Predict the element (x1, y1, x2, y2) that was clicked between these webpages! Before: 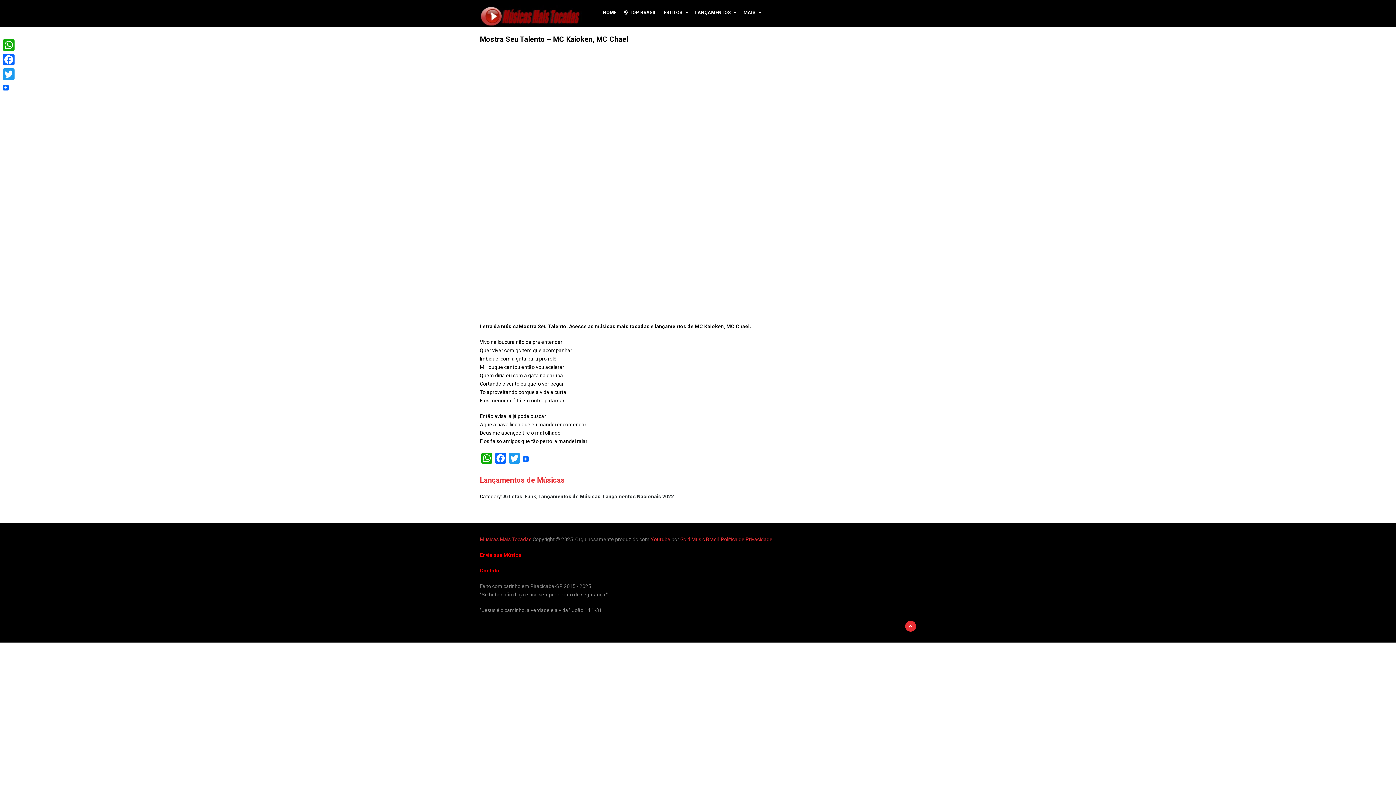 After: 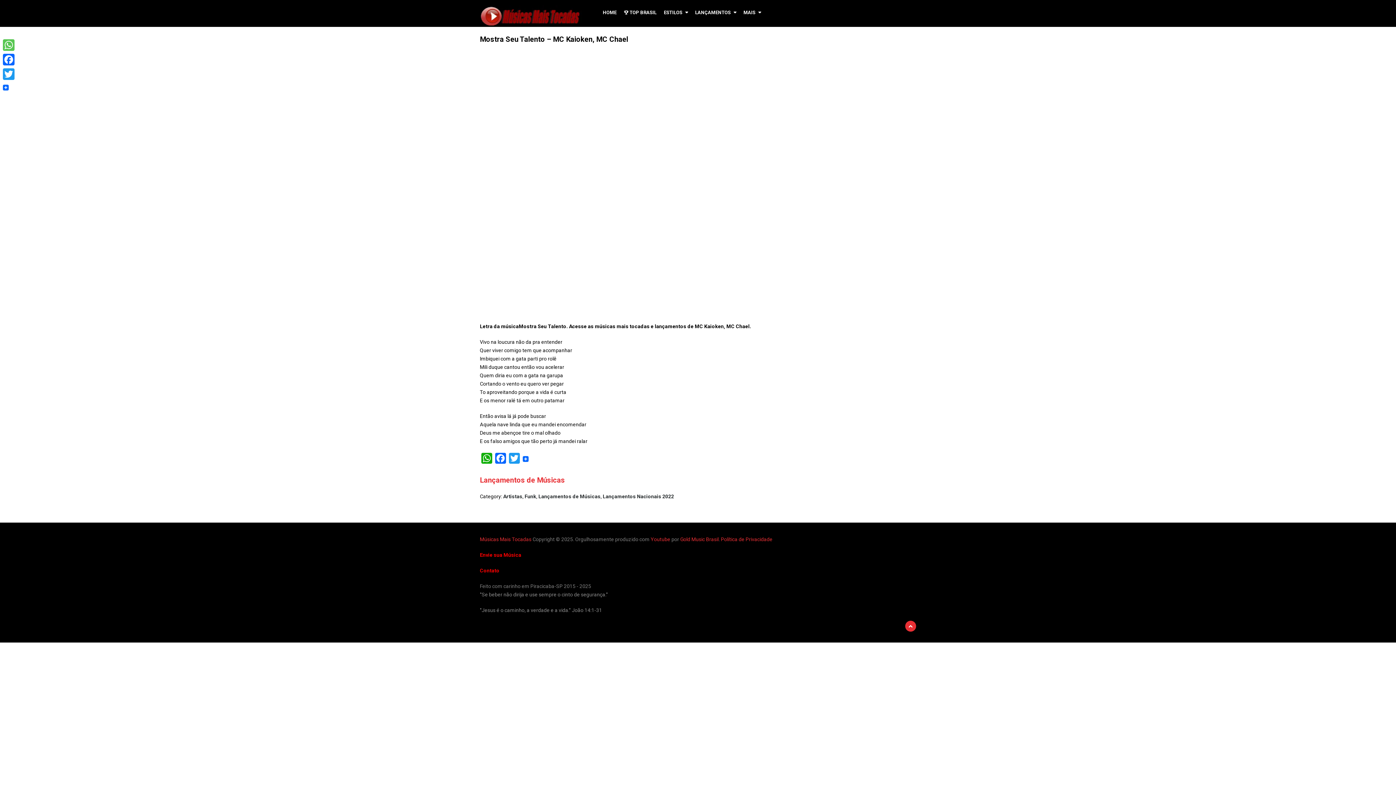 Action: label: WhatsApp bbox: (1, 37, 16, 52)